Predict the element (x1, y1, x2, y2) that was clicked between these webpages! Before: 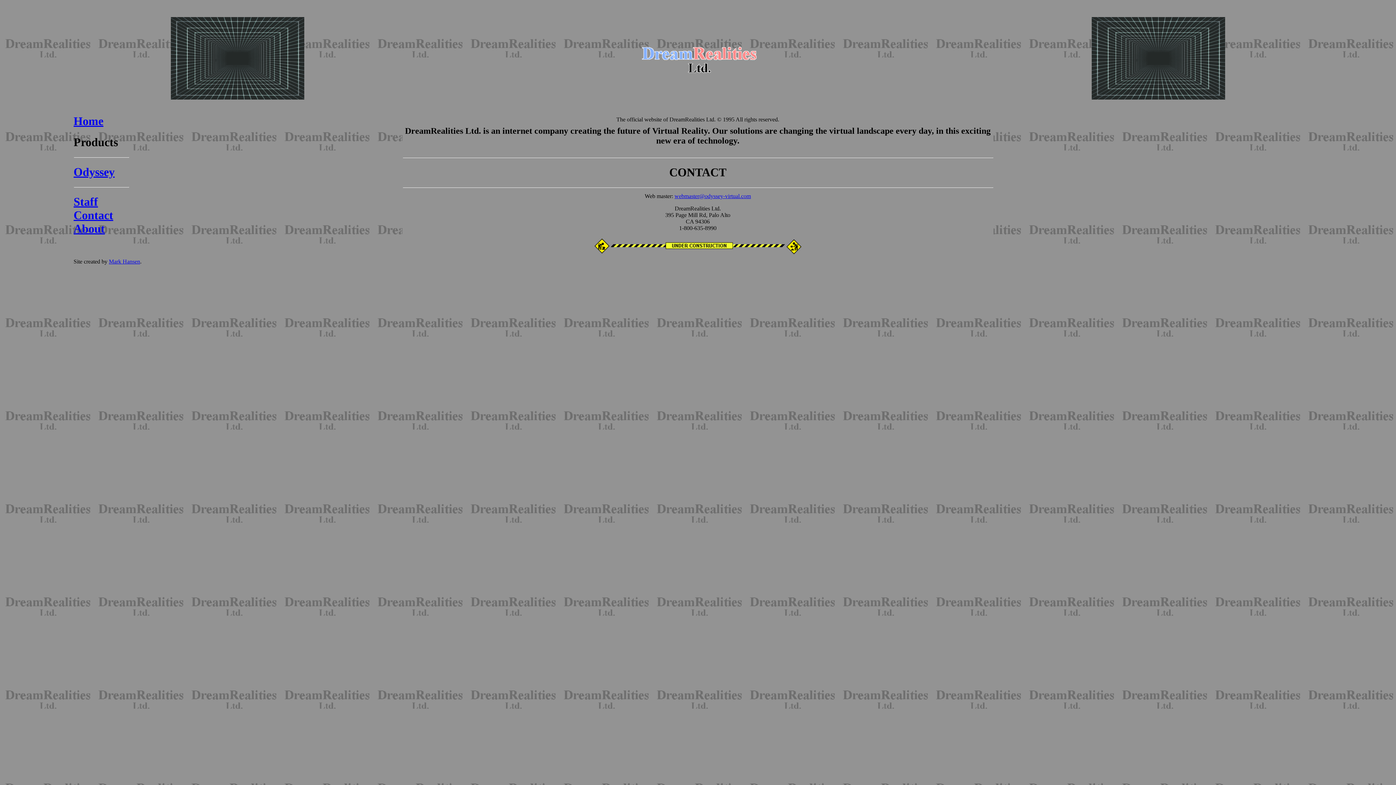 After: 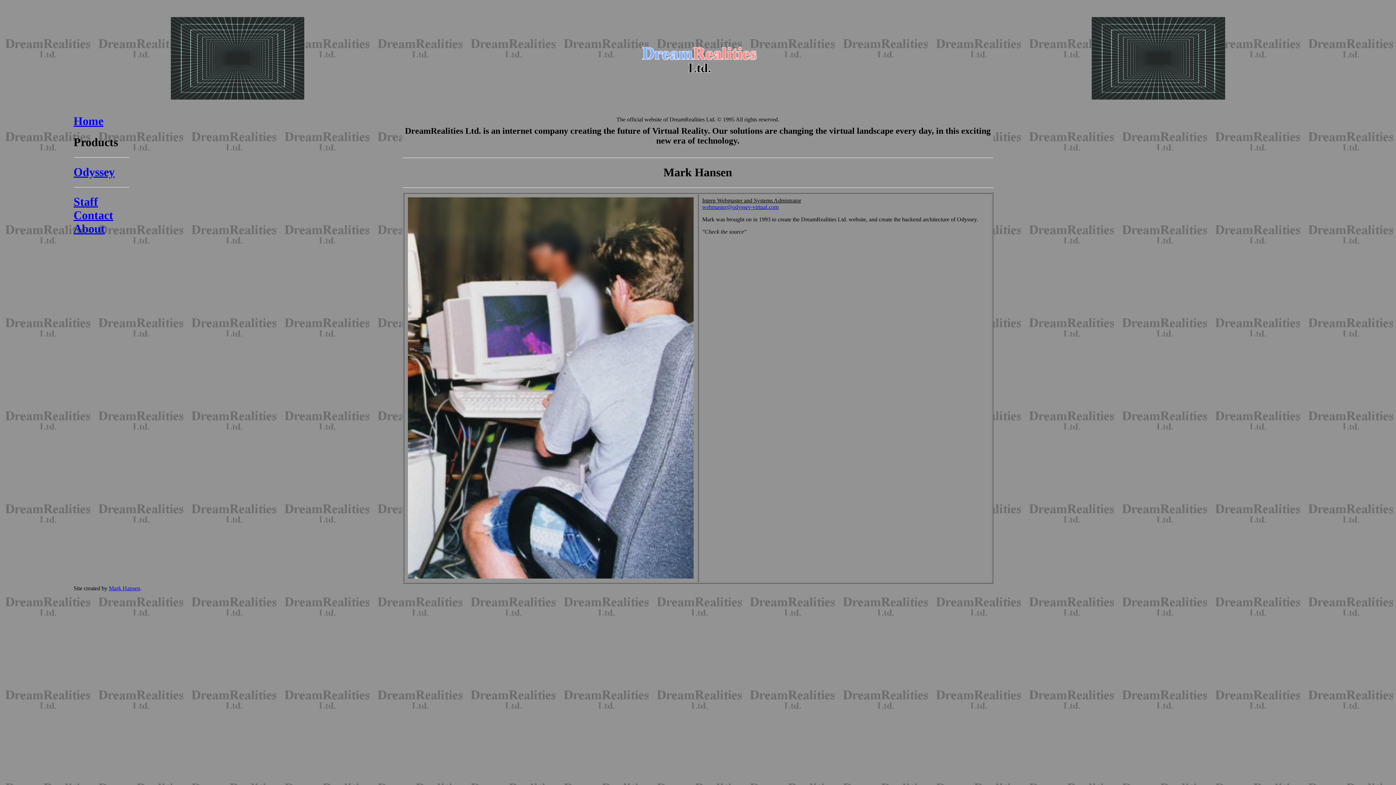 Action: bbox: (108, 258, 140, 264) label: Mark Hansen